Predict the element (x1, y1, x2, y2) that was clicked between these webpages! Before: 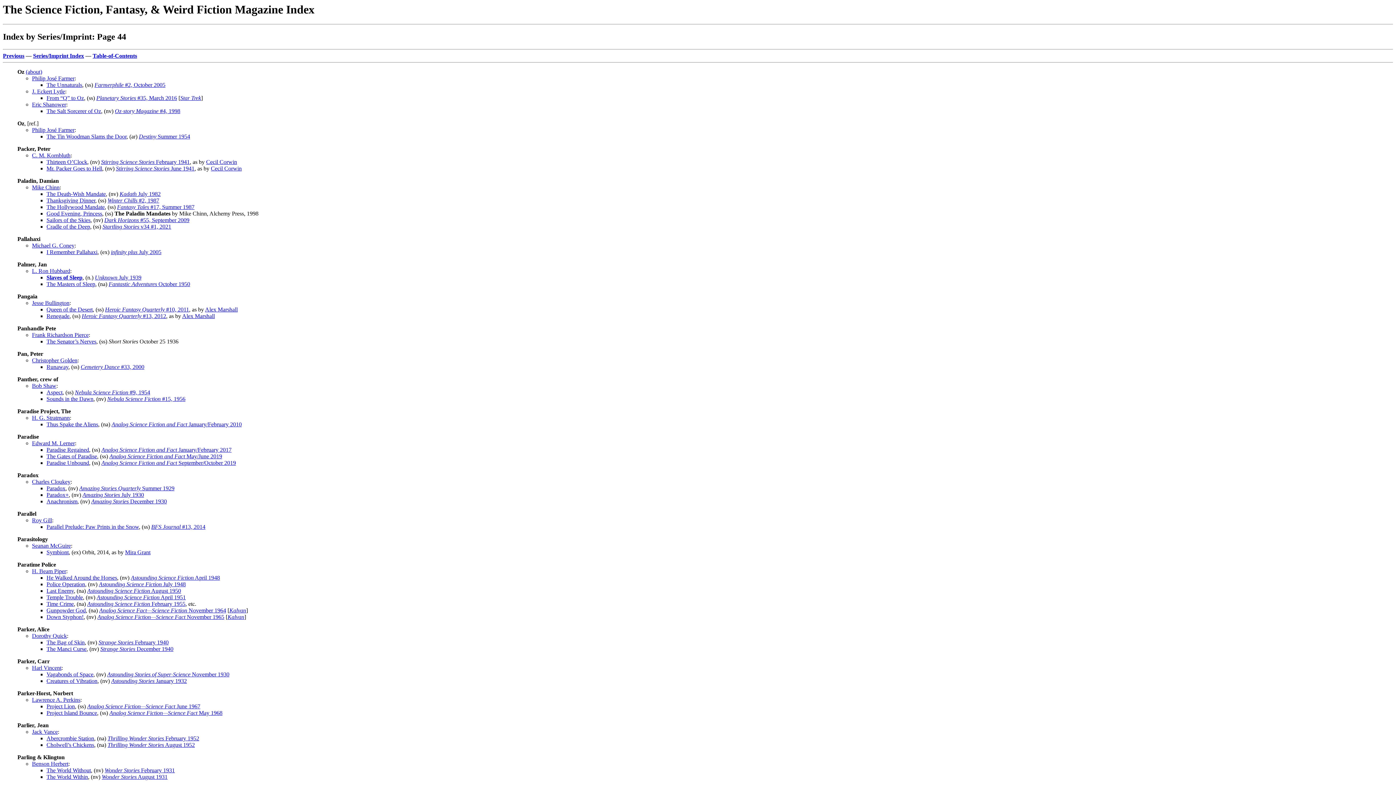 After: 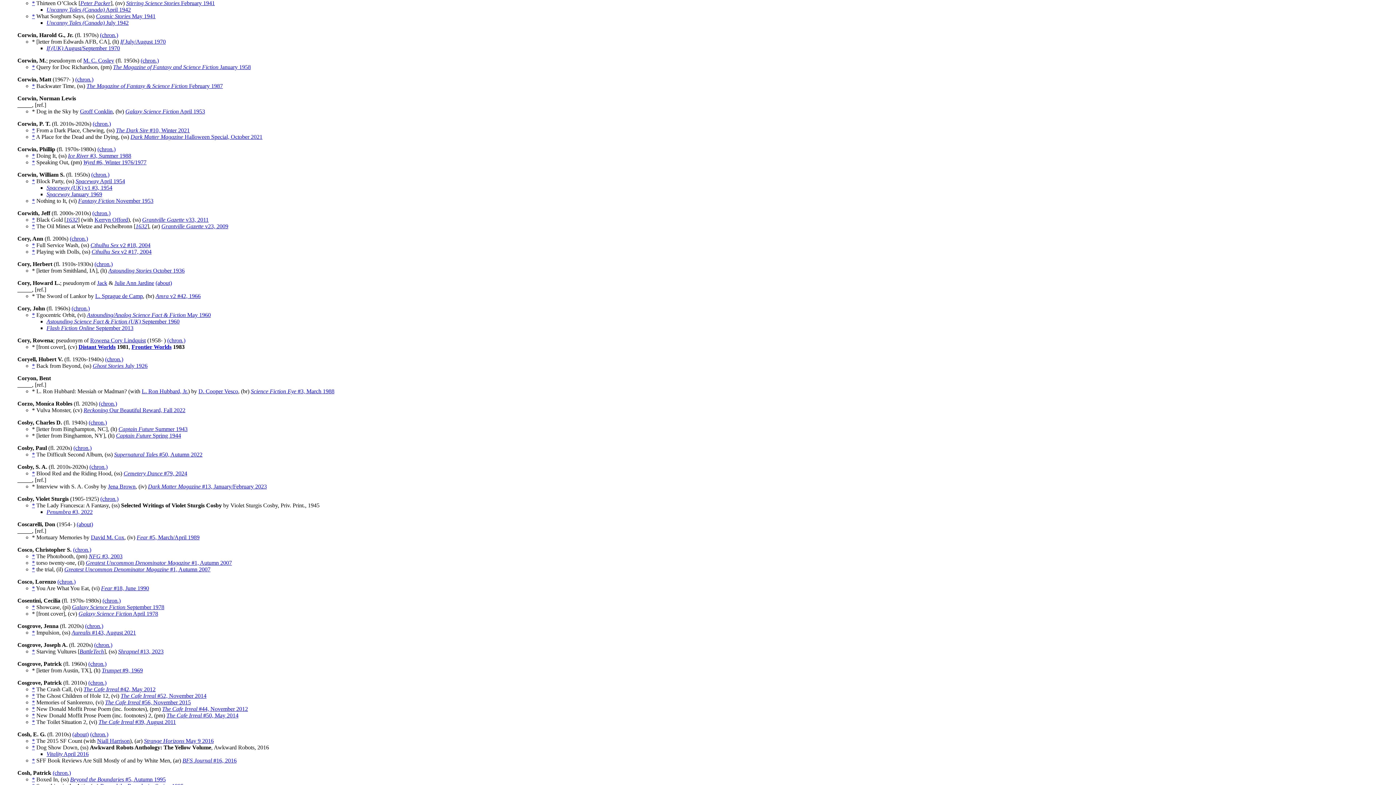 Action: label: Thirteen O’Clock bbox: (46, 159, 87, 165)